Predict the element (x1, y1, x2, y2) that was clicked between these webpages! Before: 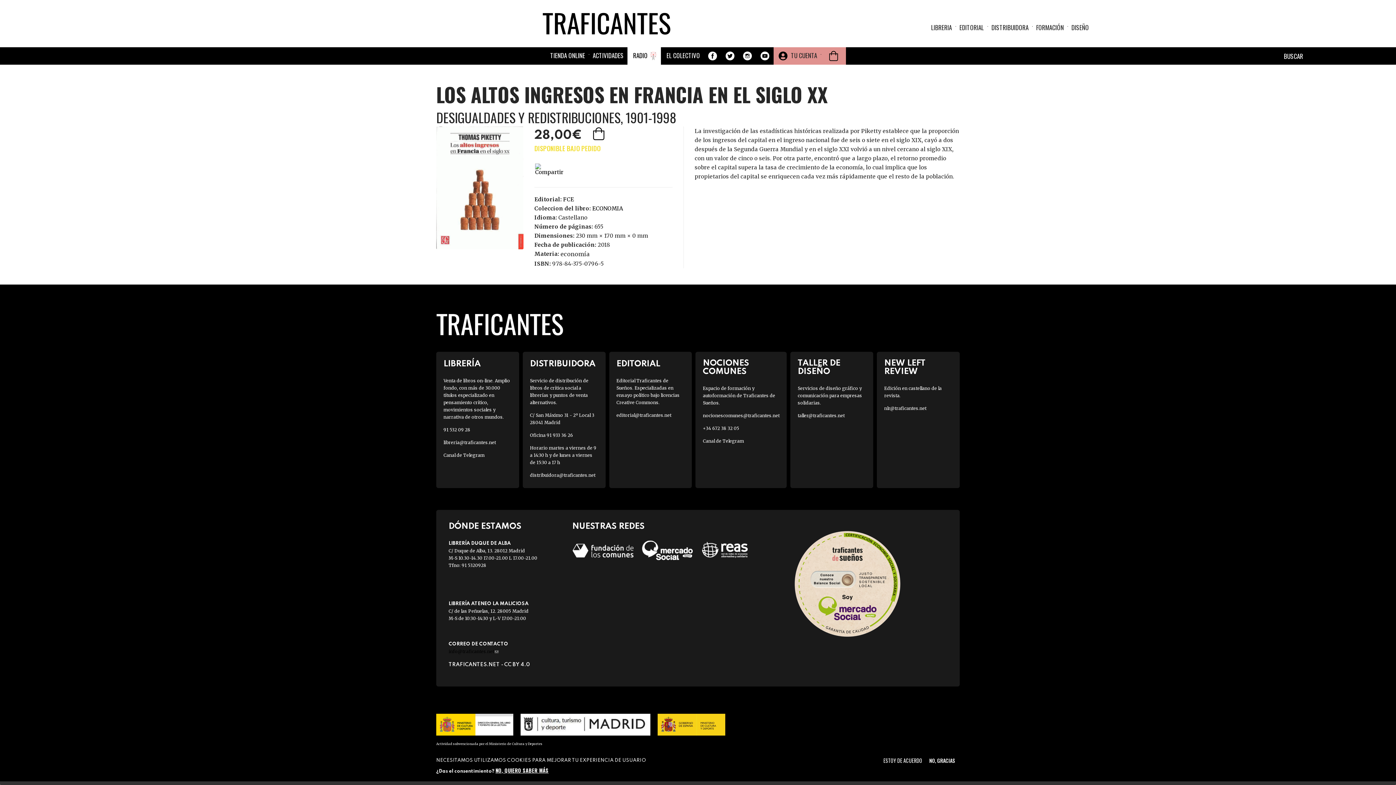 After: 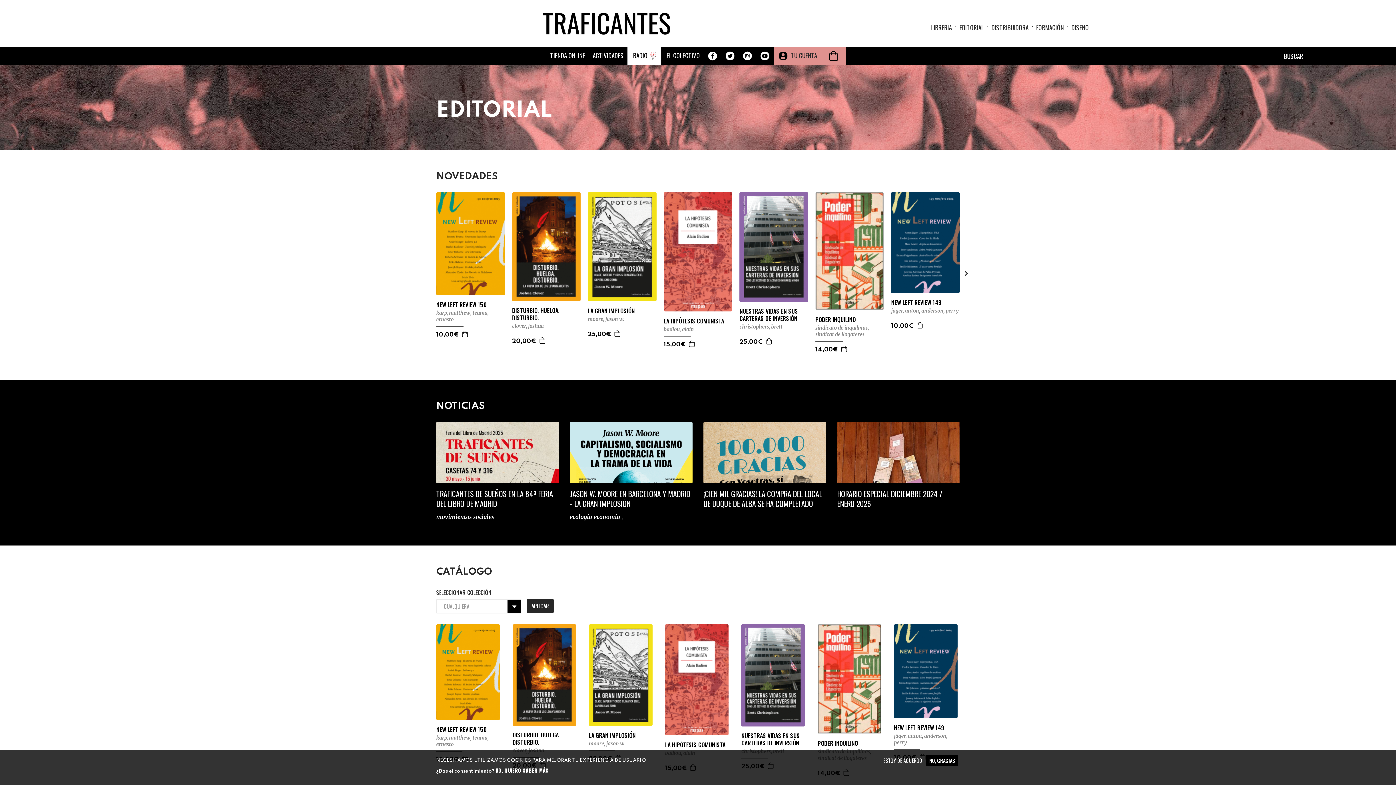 Action: bbox: (959, 22, 984, 33) label: EDITORIAL